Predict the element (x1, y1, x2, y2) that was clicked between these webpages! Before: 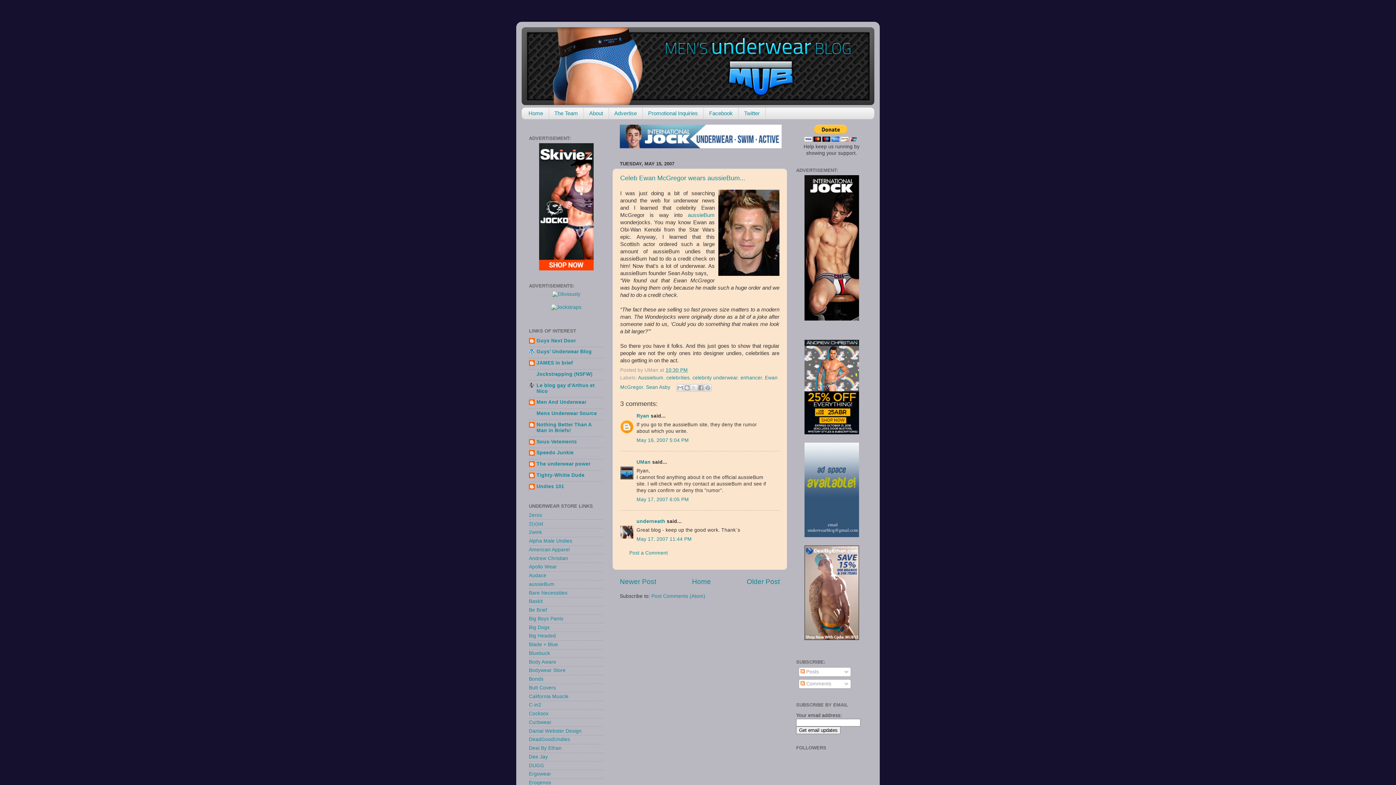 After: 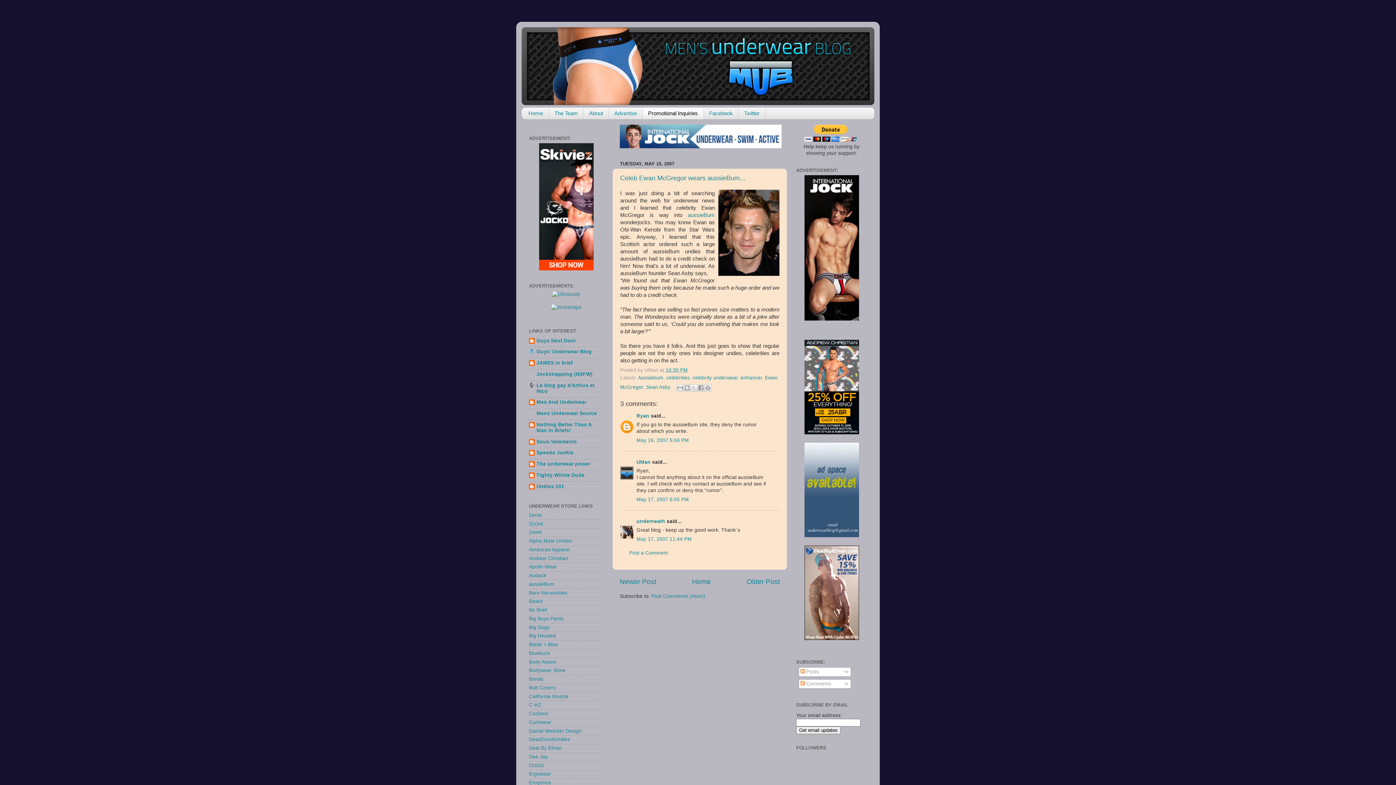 Action: label: Promotional Inquiries bbox: (642, 107, 703, 119)